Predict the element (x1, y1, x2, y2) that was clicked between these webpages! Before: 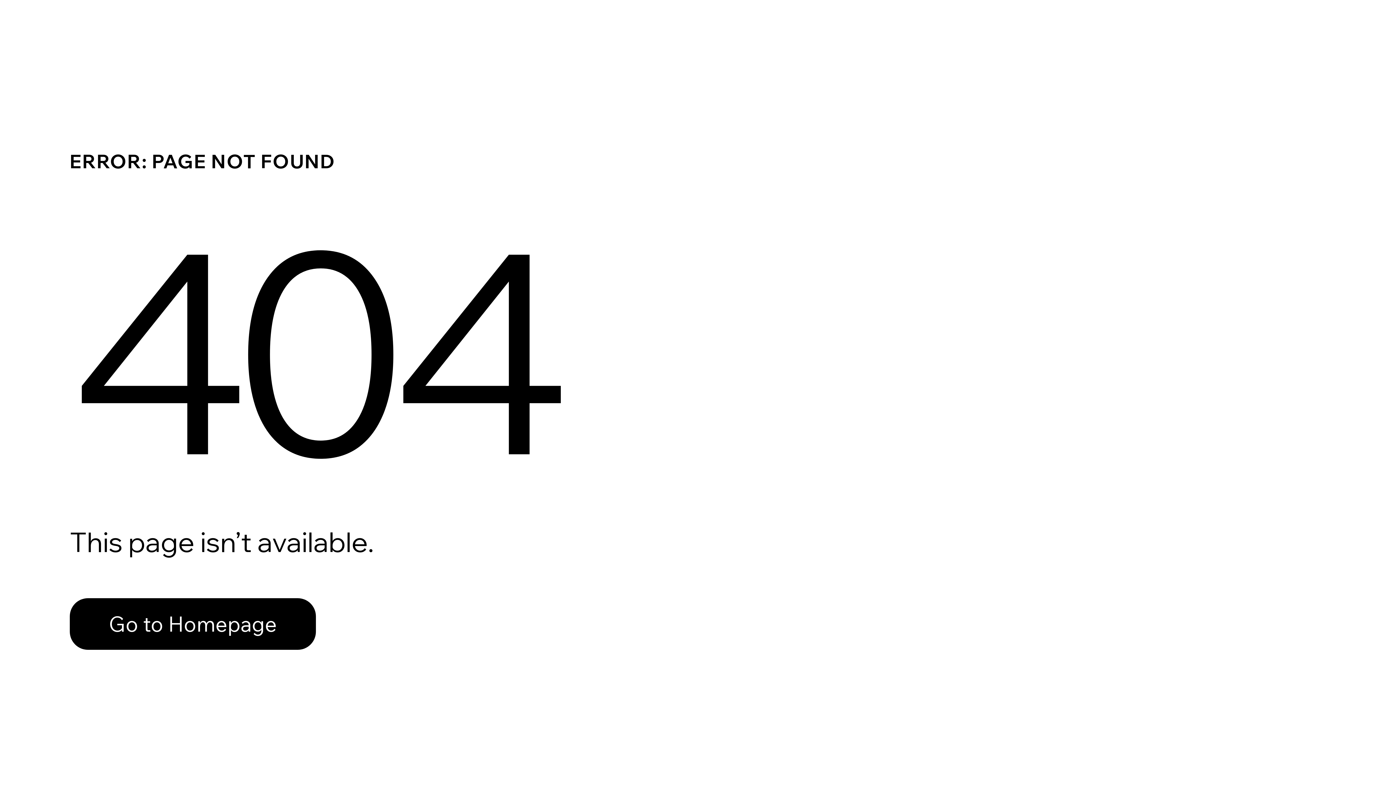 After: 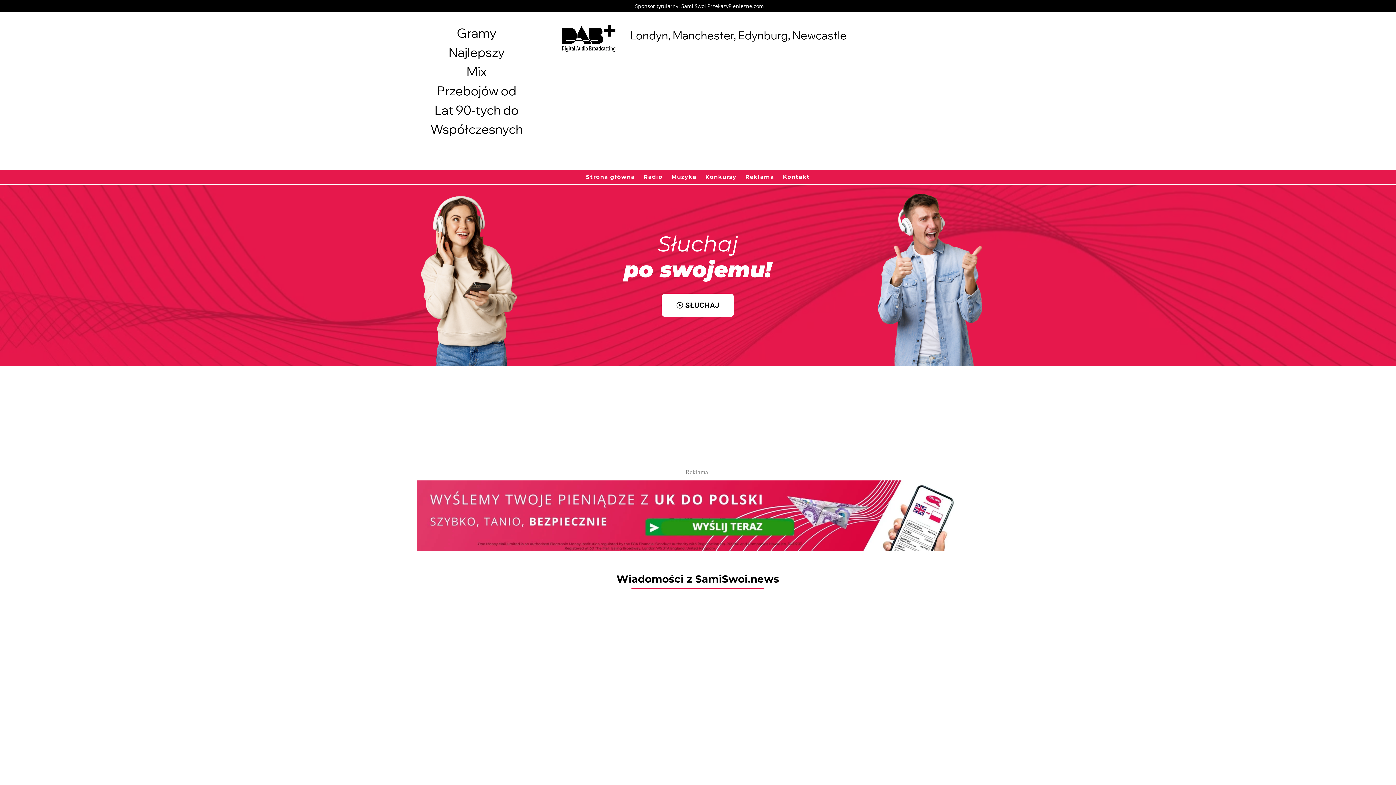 Action: label: Go to Homepage bbox: (69, 598, 316, 650)